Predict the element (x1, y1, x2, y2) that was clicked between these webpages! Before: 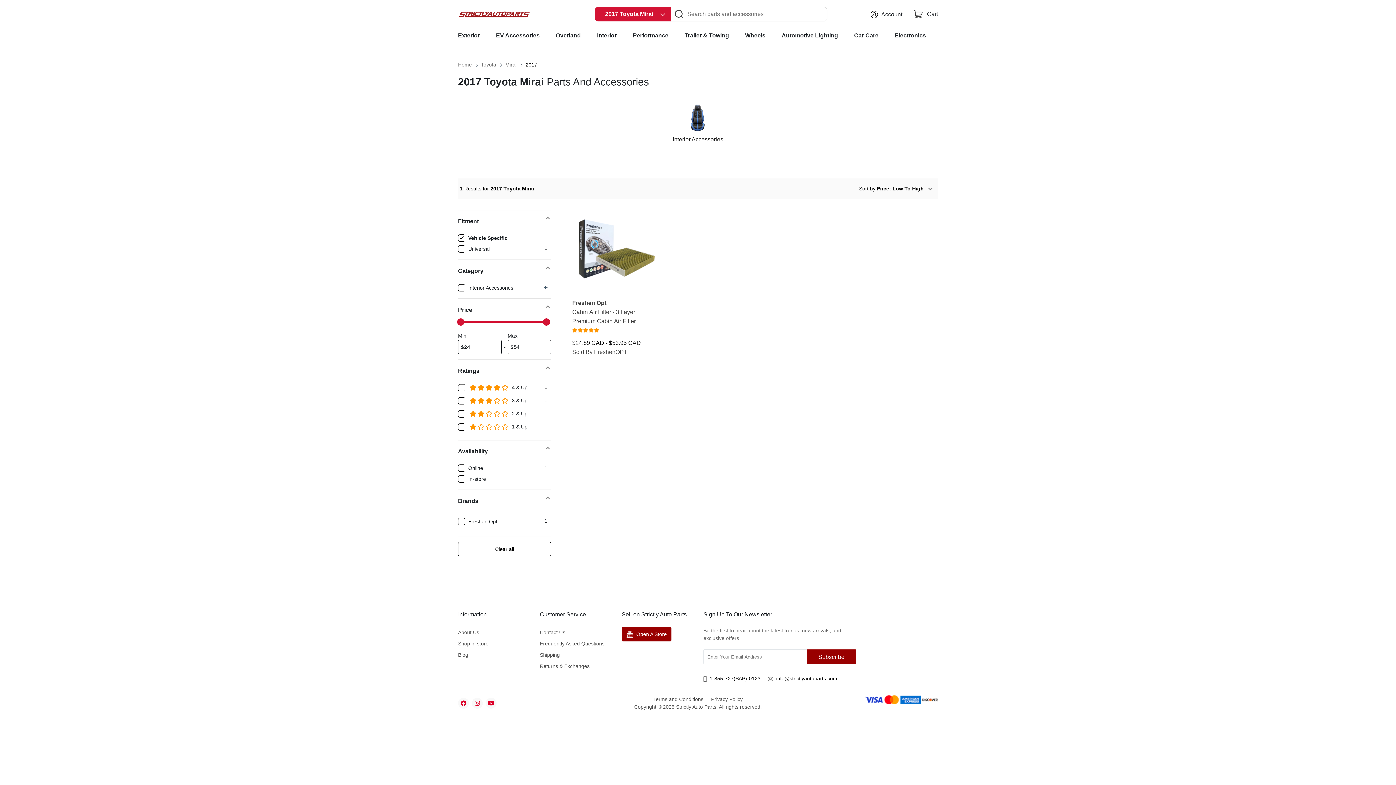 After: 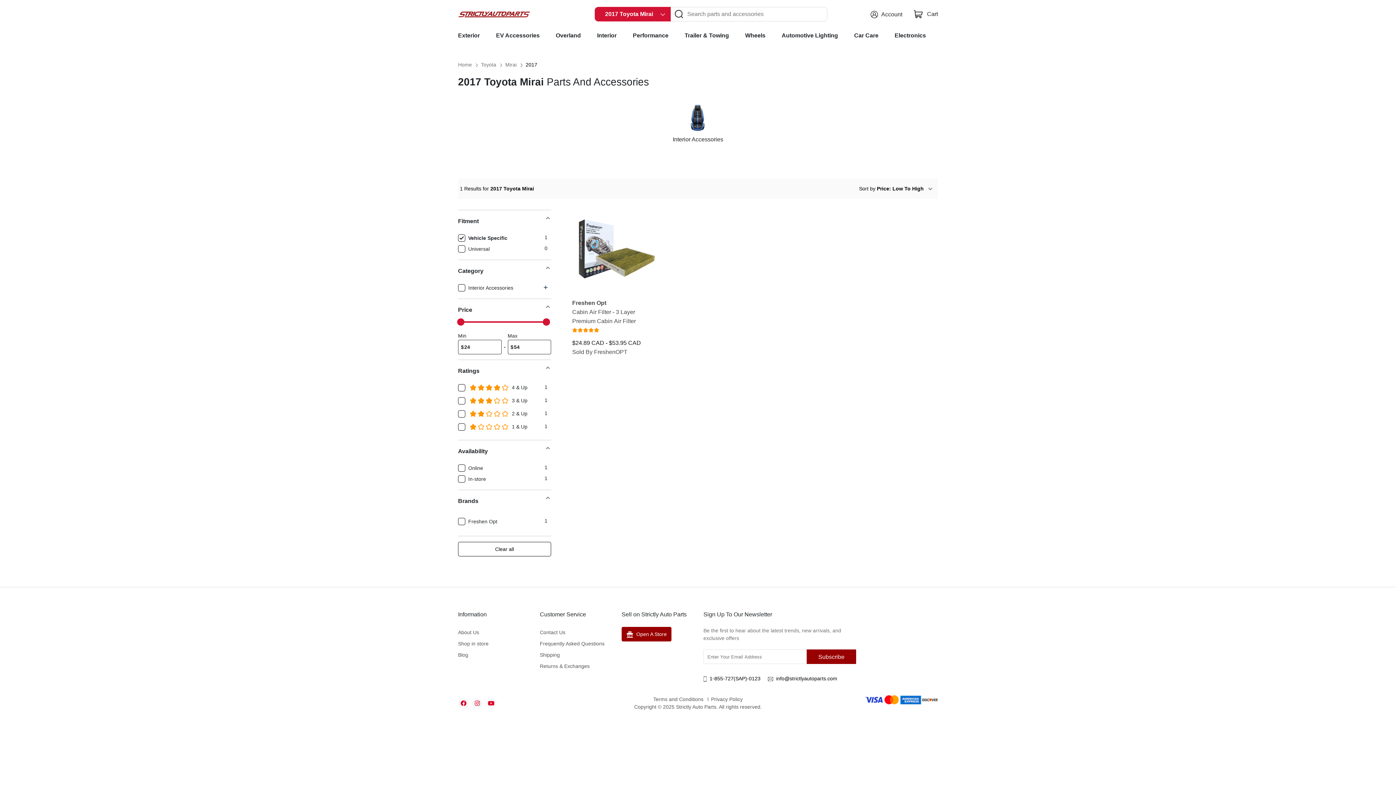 Action: label: 1-855-727(SAP)-0123 bbox: (709, 675, 760, 682)